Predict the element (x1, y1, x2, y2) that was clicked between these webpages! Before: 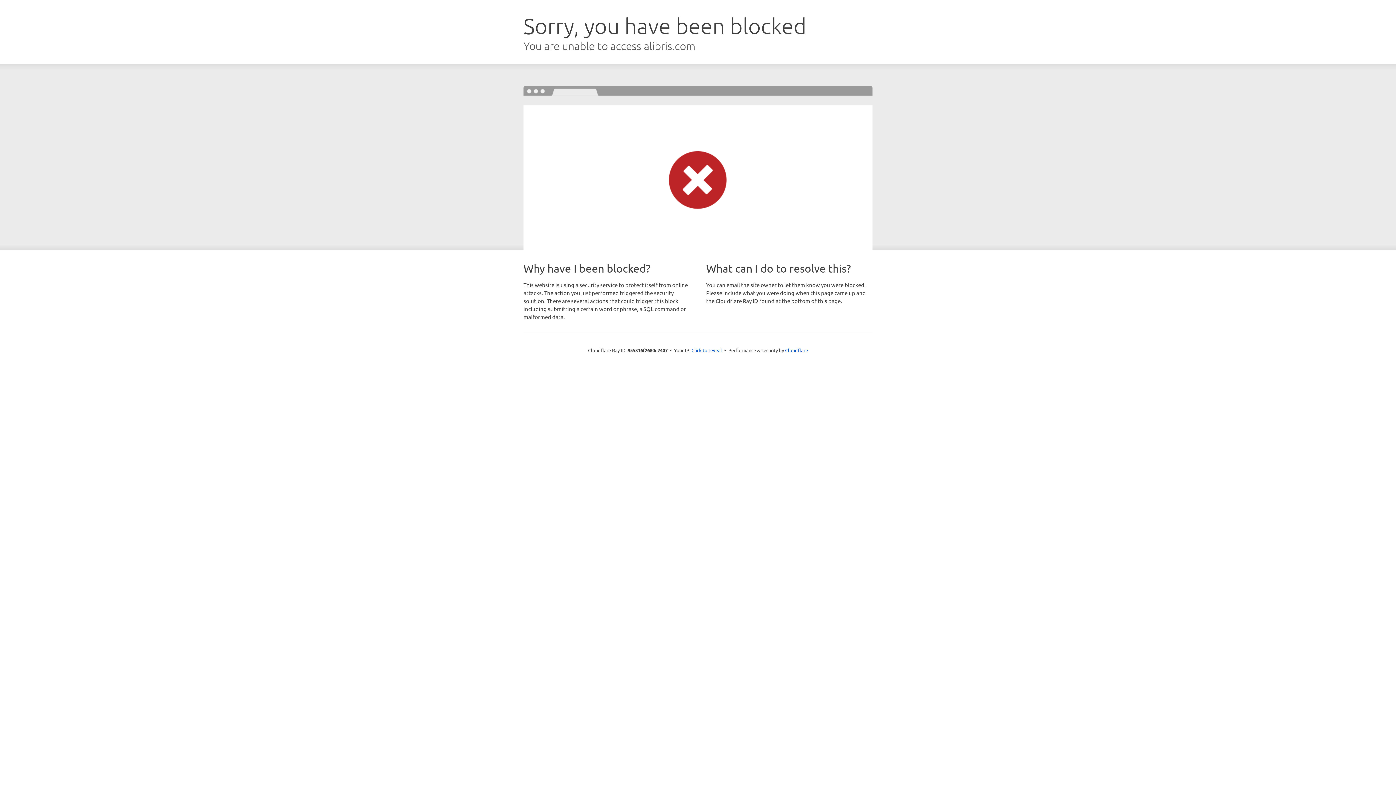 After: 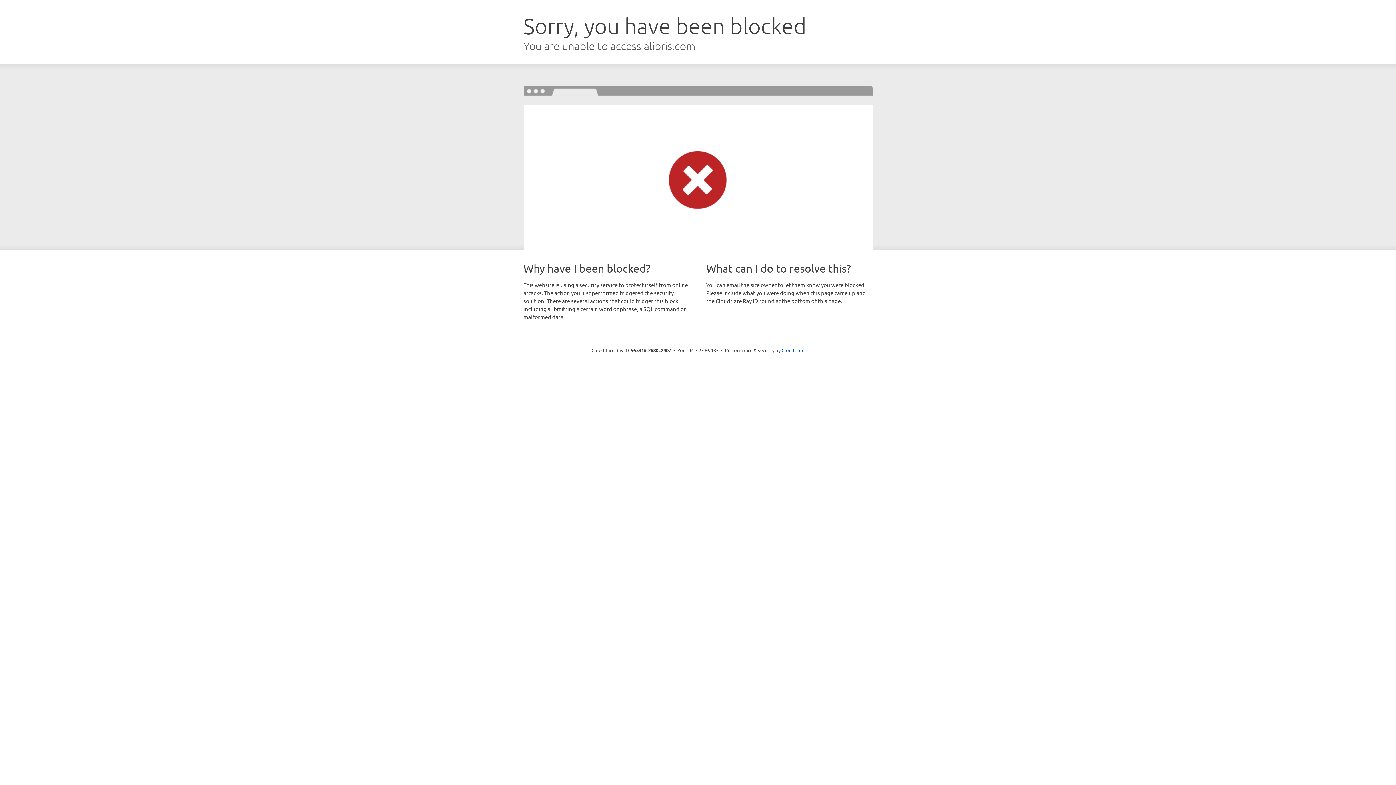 Action: bbox: (691, 346, 722, 353) label: Click to reveal